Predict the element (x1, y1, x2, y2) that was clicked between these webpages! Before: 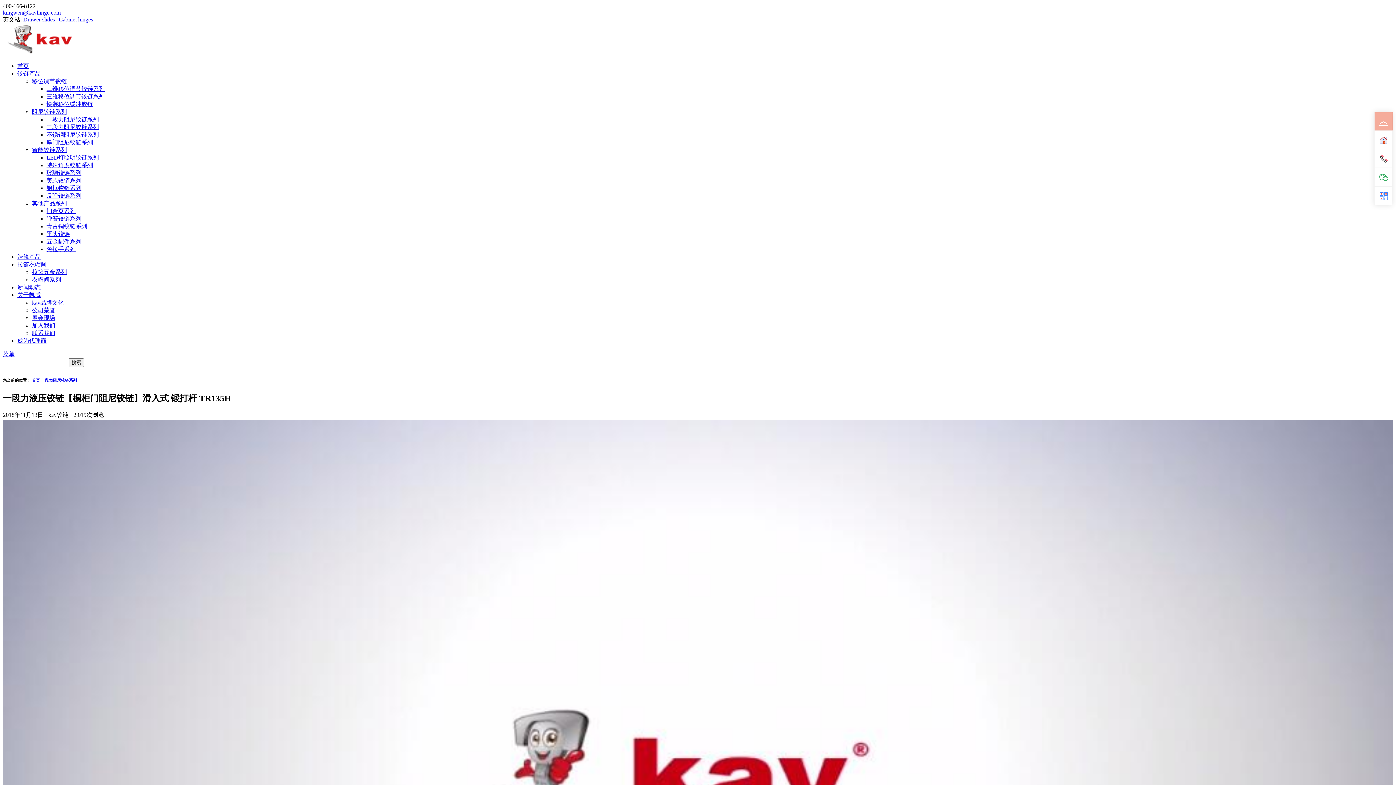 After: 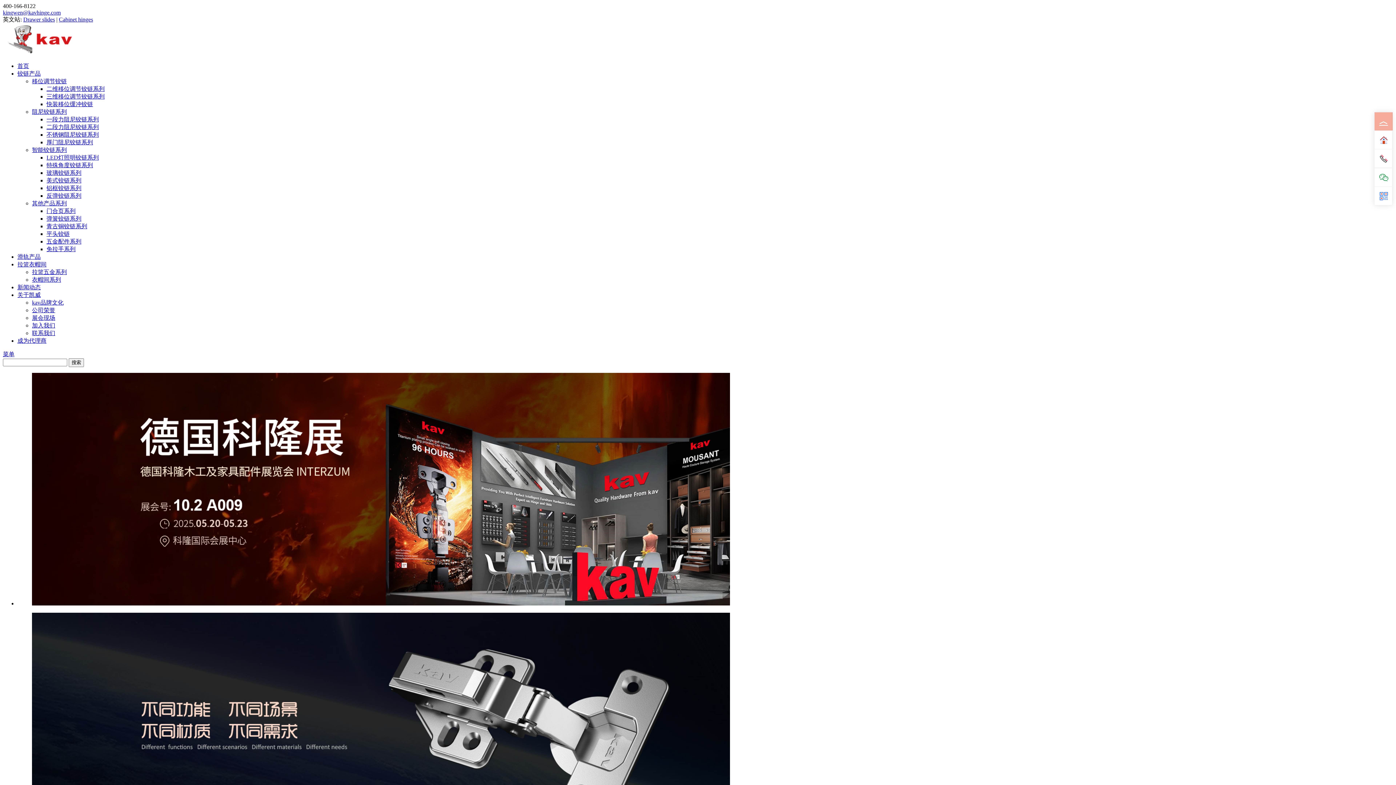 Action: bbox: (17, 62, 29, 69) label: 首页